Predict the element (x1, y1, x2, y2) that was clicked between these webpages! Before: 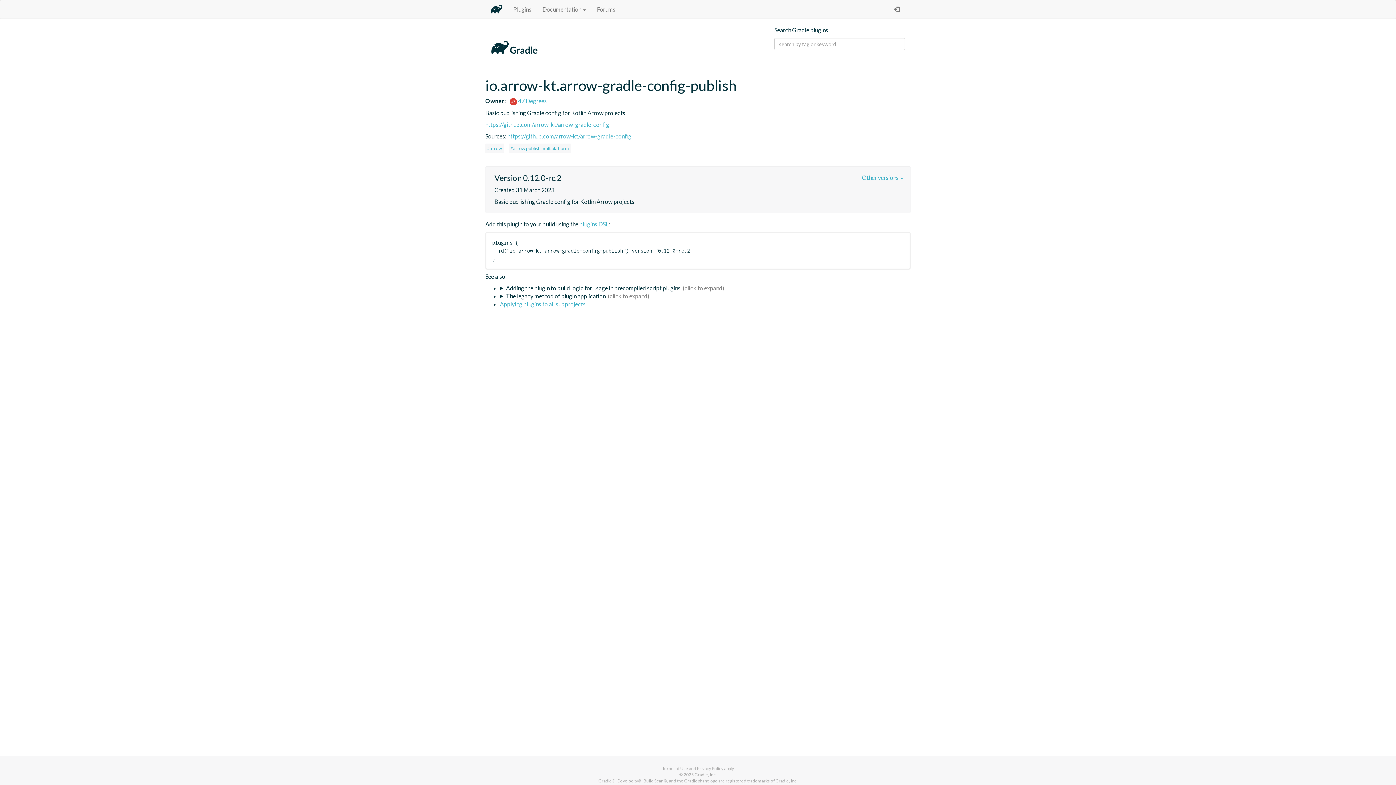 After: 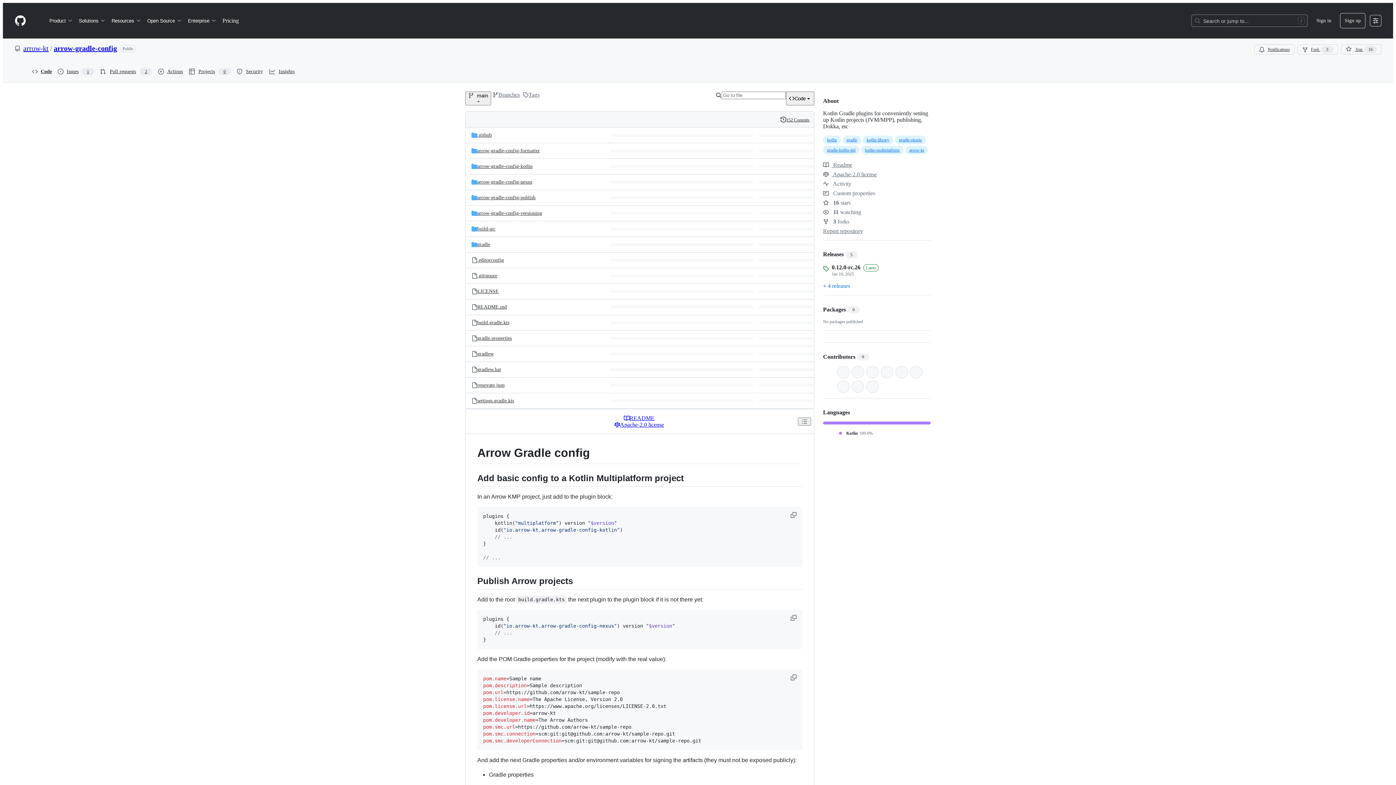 Action: bbox: (507, 132, 631, 139) label: https://github.com/arrow-kt/arrow-gradle-config